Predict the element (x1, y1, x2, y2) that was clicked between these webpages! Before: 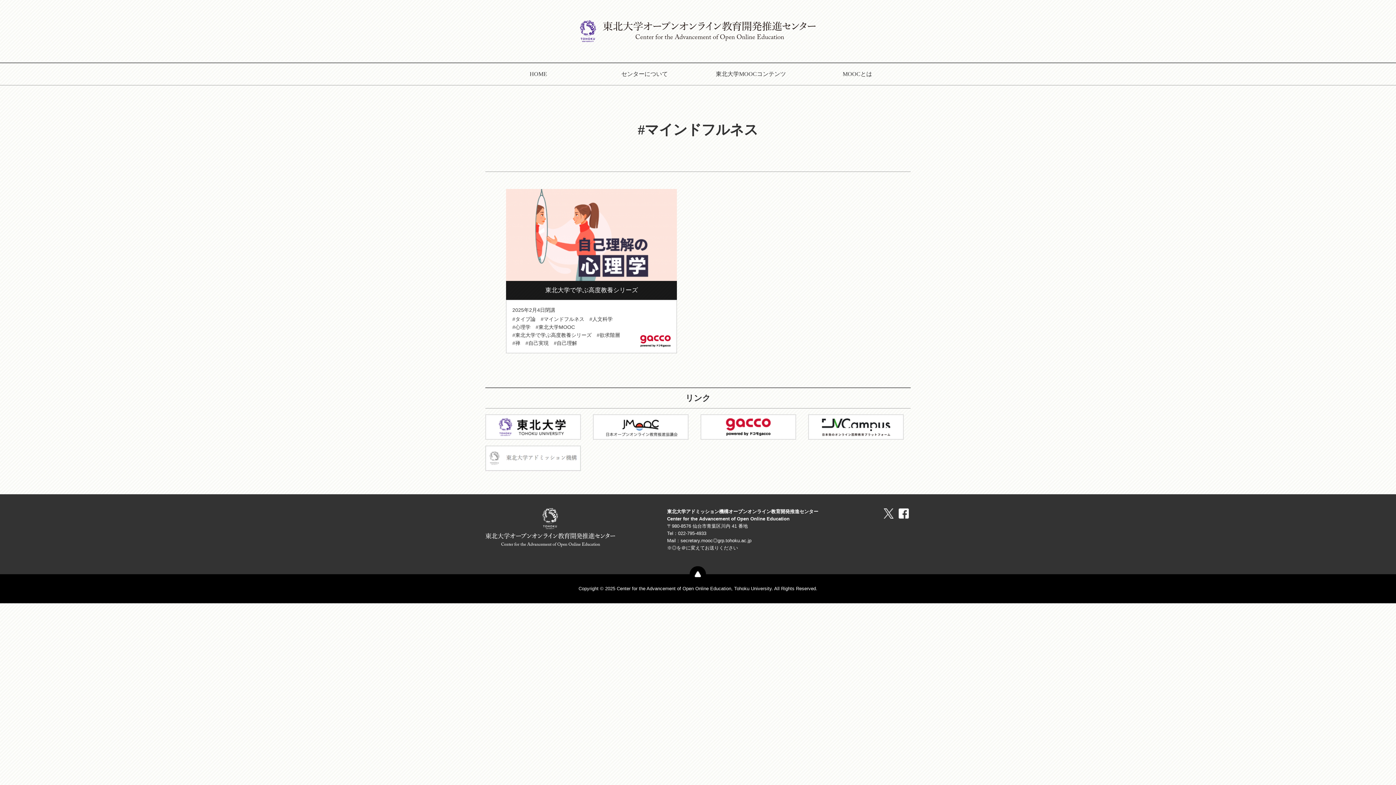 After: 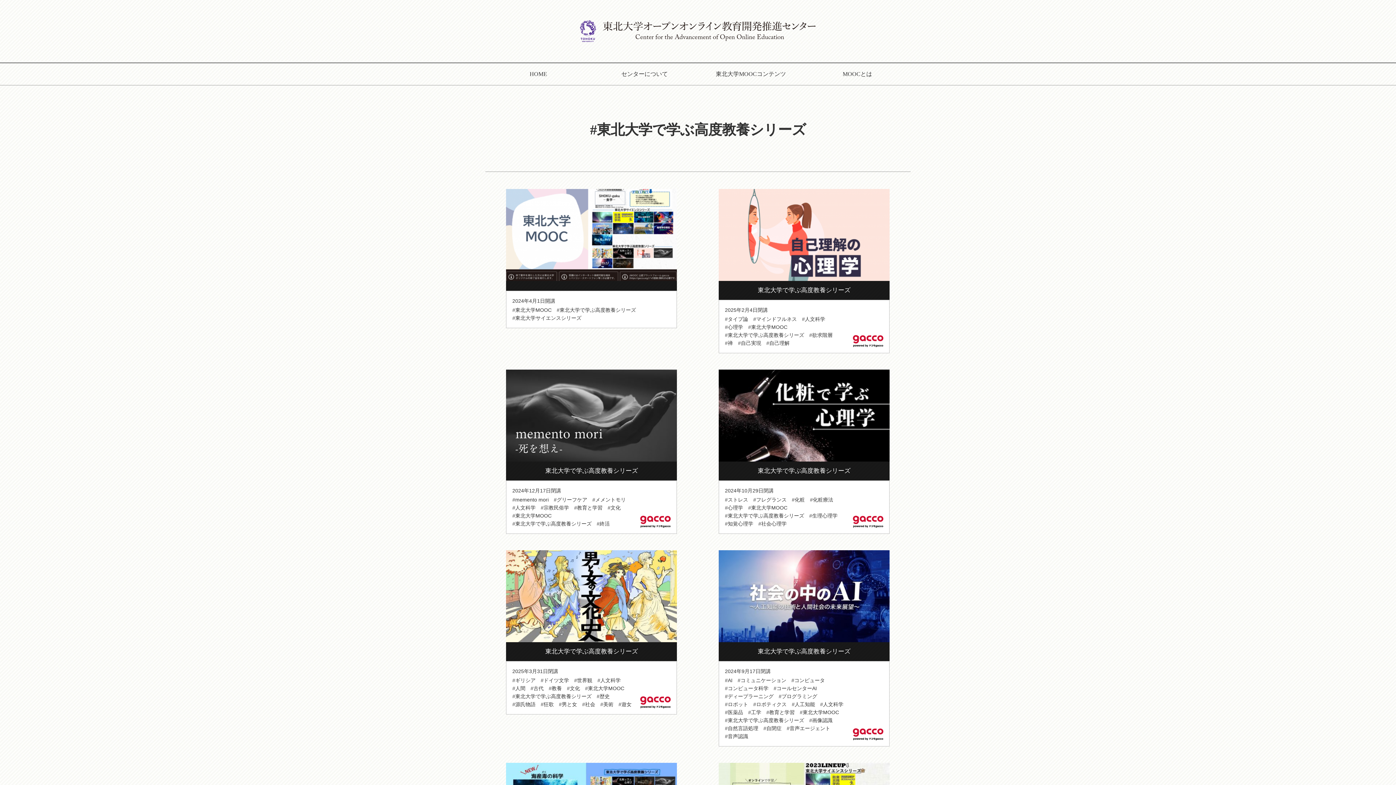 Action: bbox: (512, 331, 591, 339) label: #東北大学で学ぶ高度教養シリーズ